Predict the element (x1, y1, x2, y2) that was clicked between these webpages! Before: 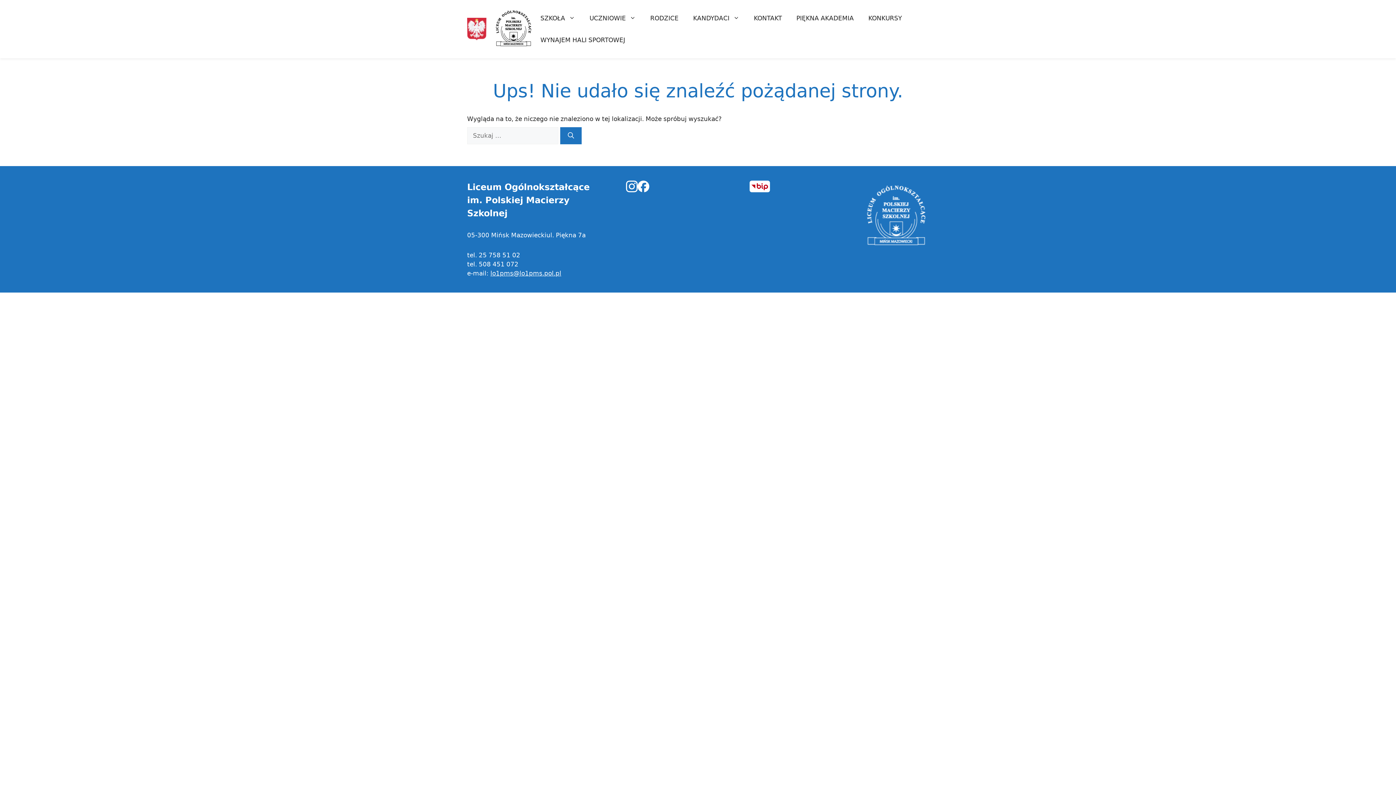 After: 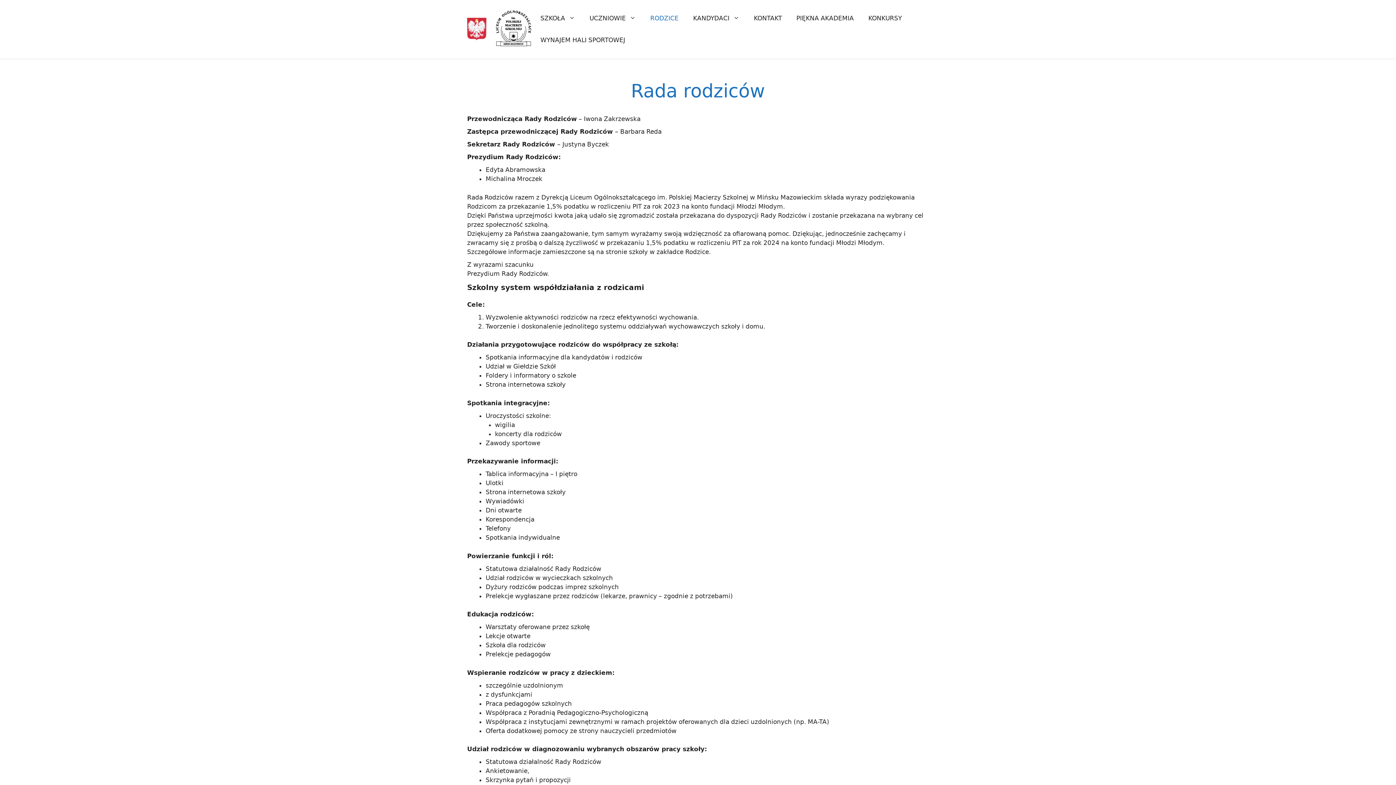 Action: bbox: (643, 7, 686, 29) label: RODZICE